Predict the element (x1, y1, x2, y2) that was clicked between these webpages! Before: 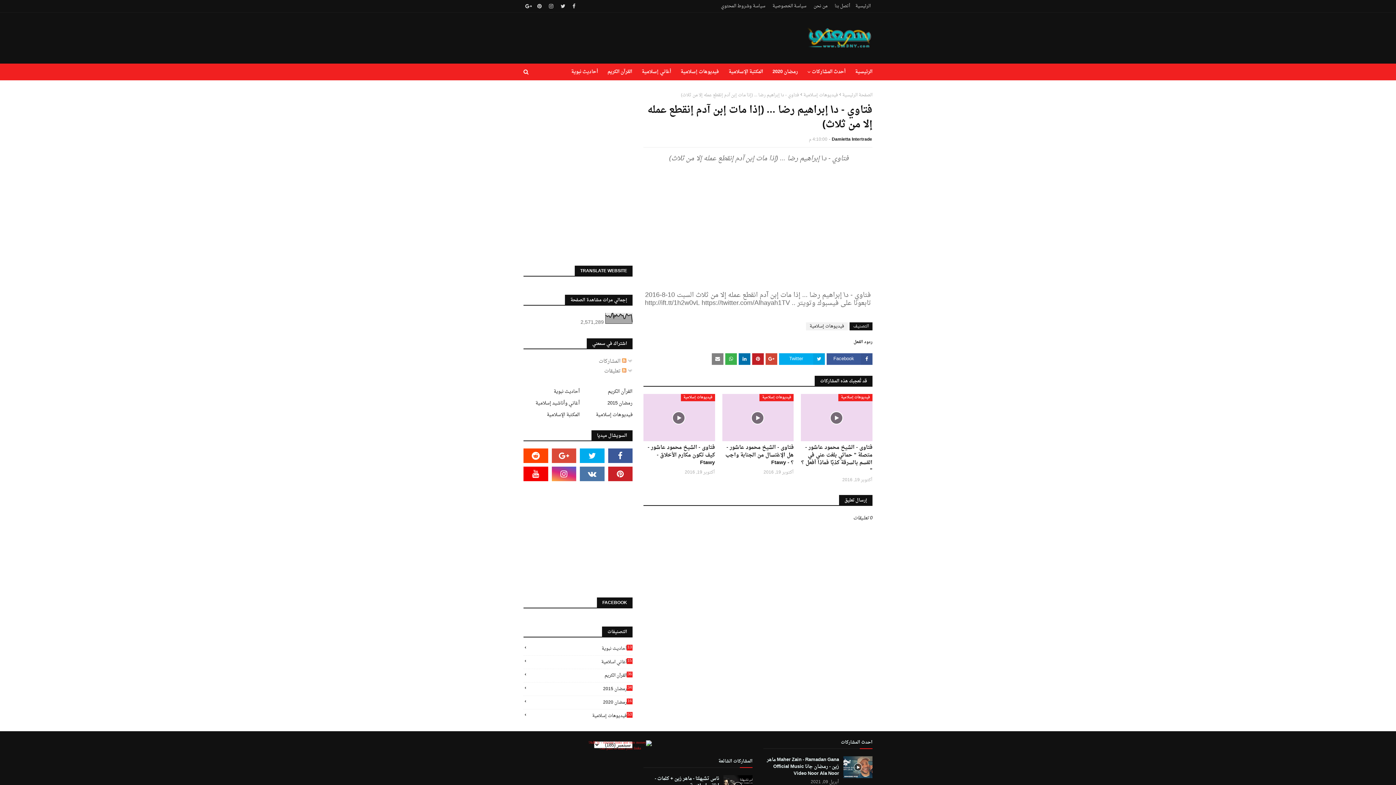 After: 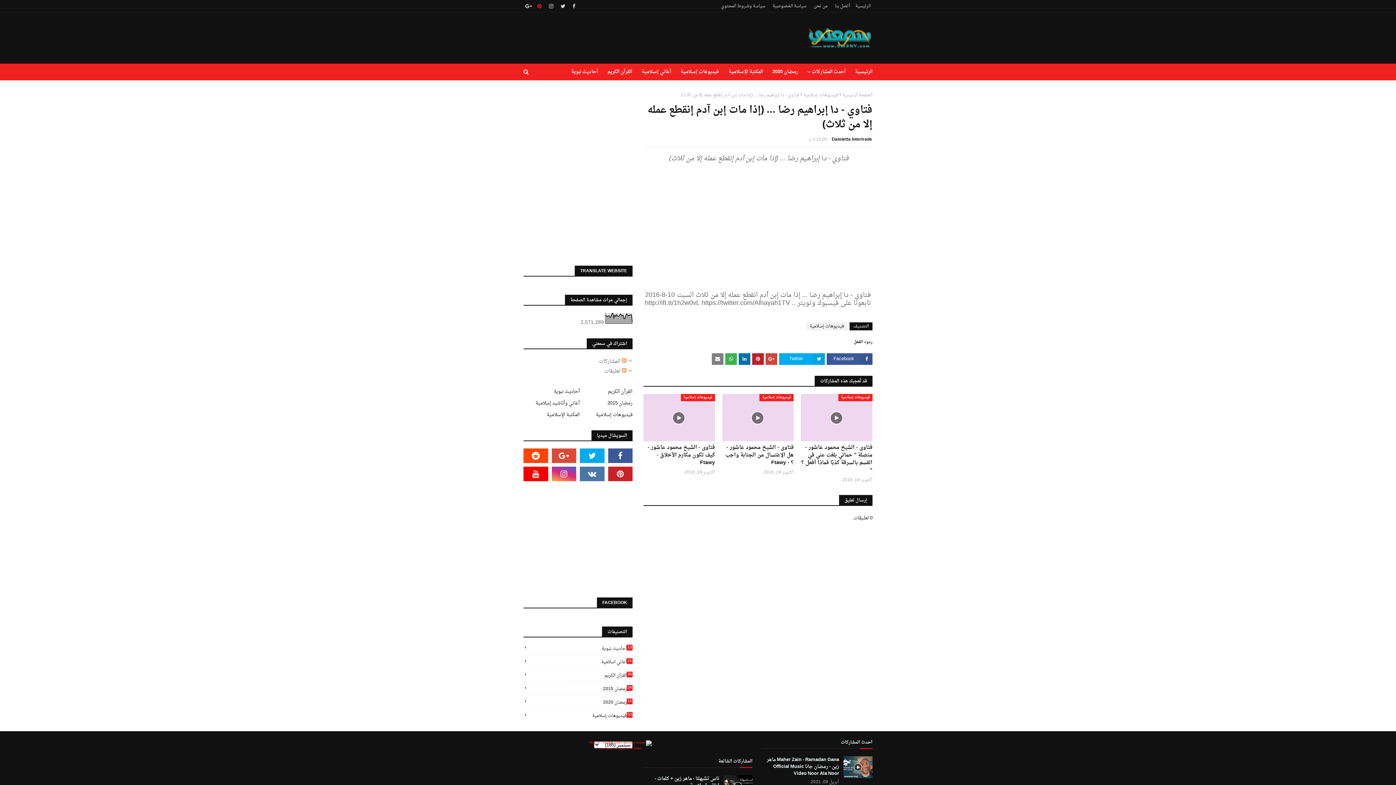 Action: bbox: (535, 0, 543, 13)